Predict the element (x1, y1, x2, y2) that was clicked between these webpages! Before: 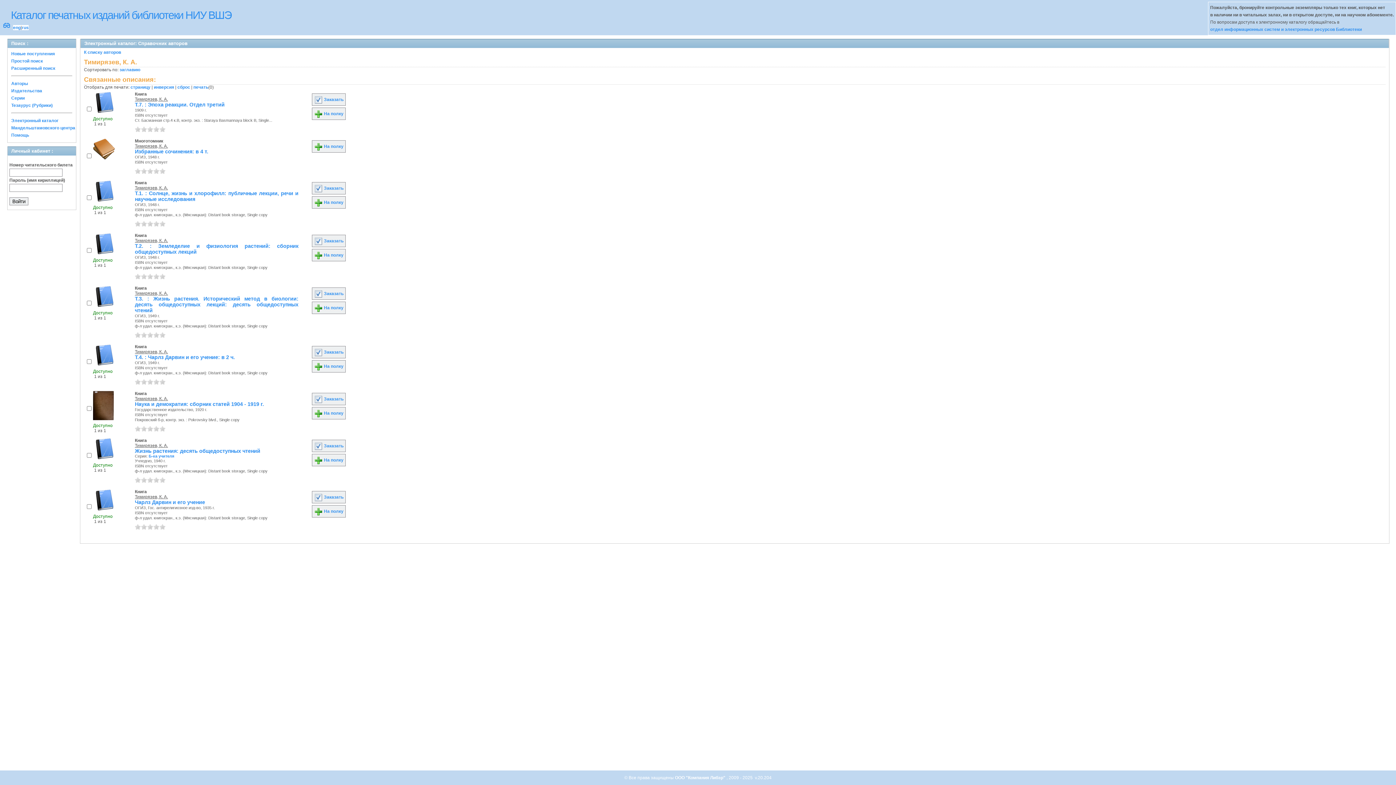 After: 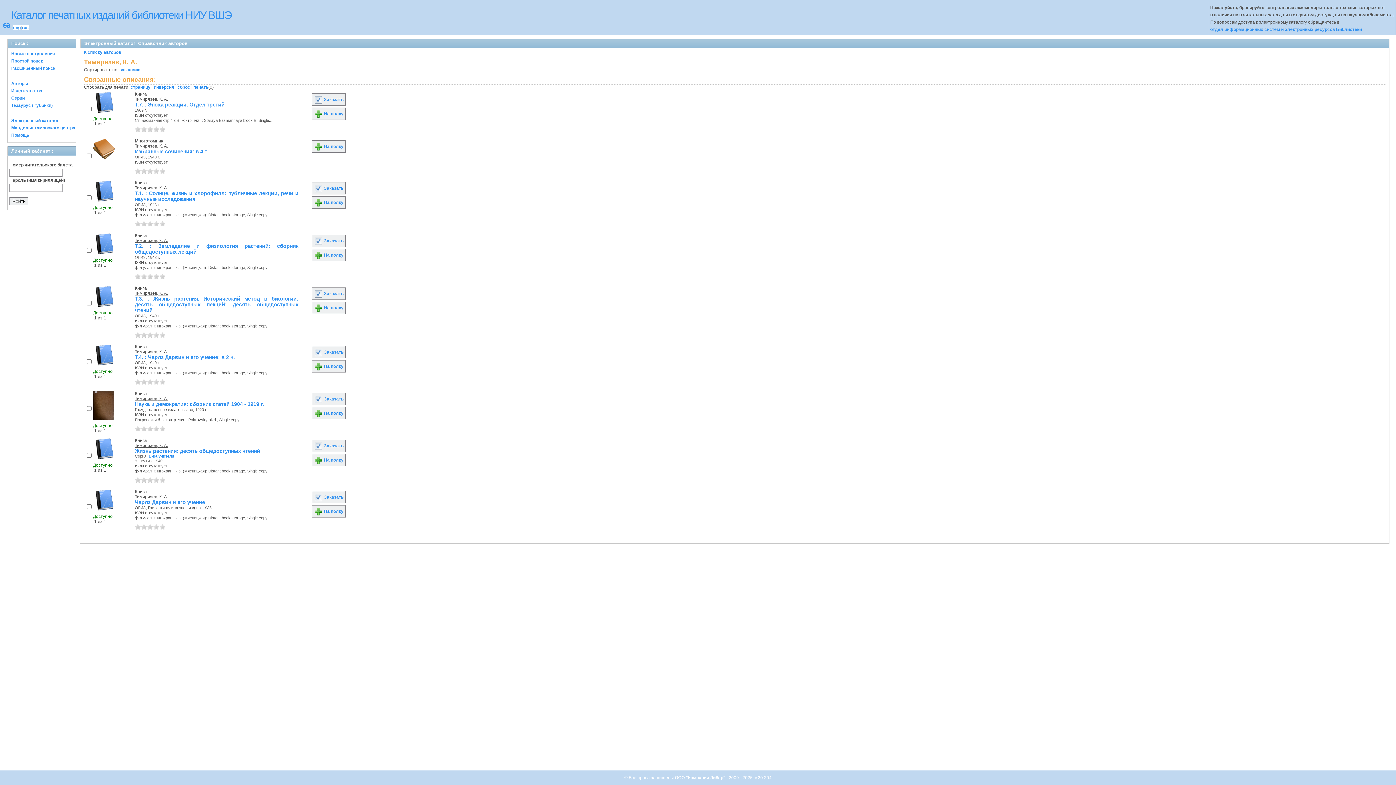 Action: bbox: (134, 221, 140, 226) label: 1